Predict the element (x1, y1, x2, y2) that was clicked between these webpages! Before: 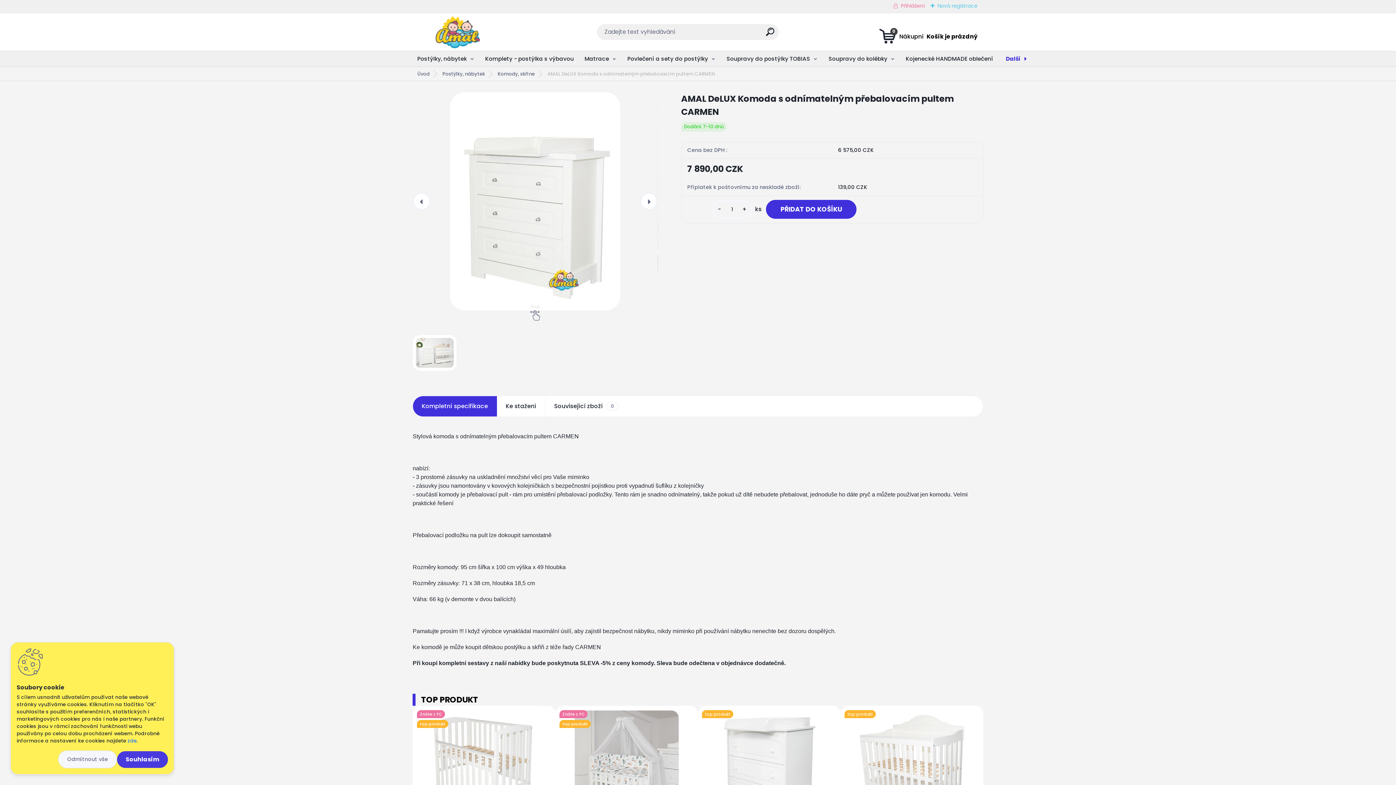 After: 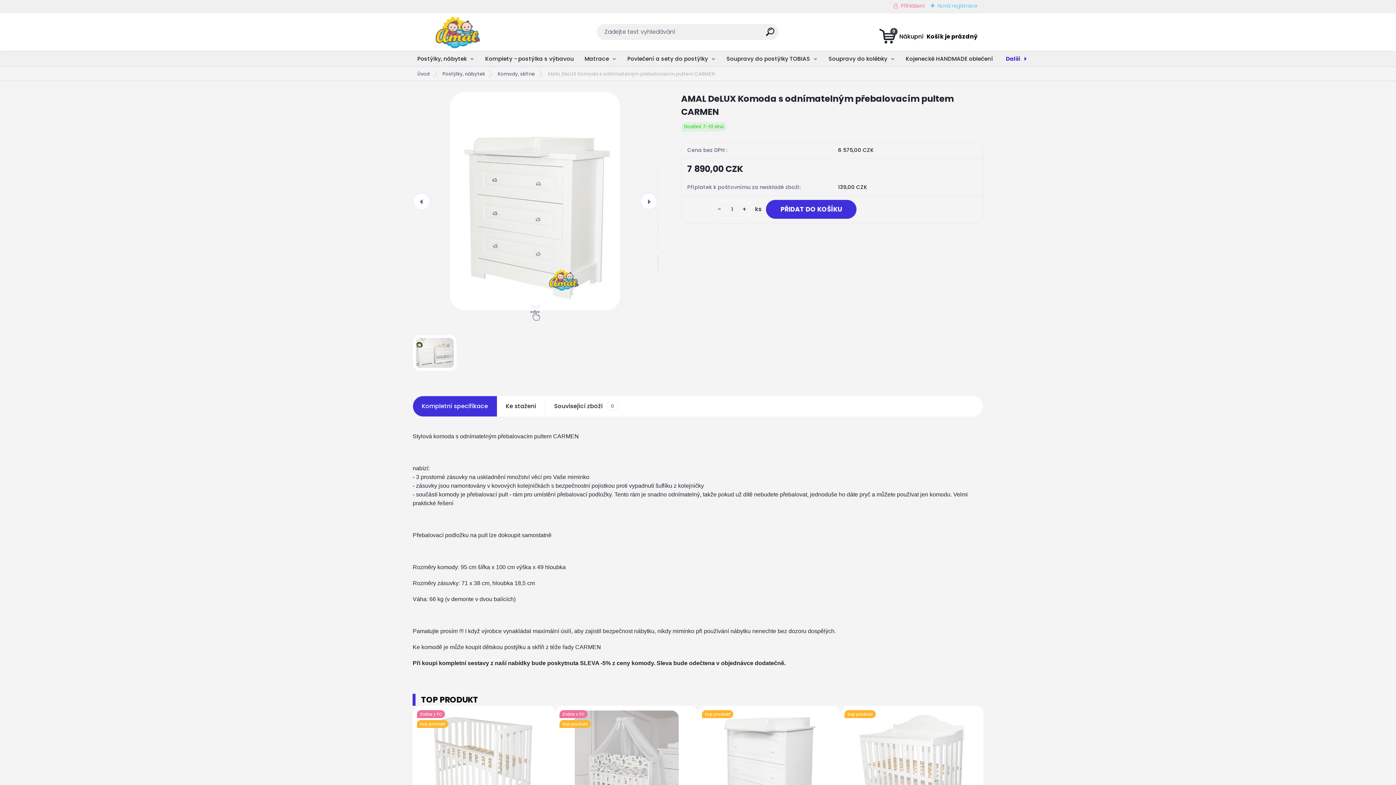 Action: label: Odmítnout vše bbox: (58, 751, 117, 768)